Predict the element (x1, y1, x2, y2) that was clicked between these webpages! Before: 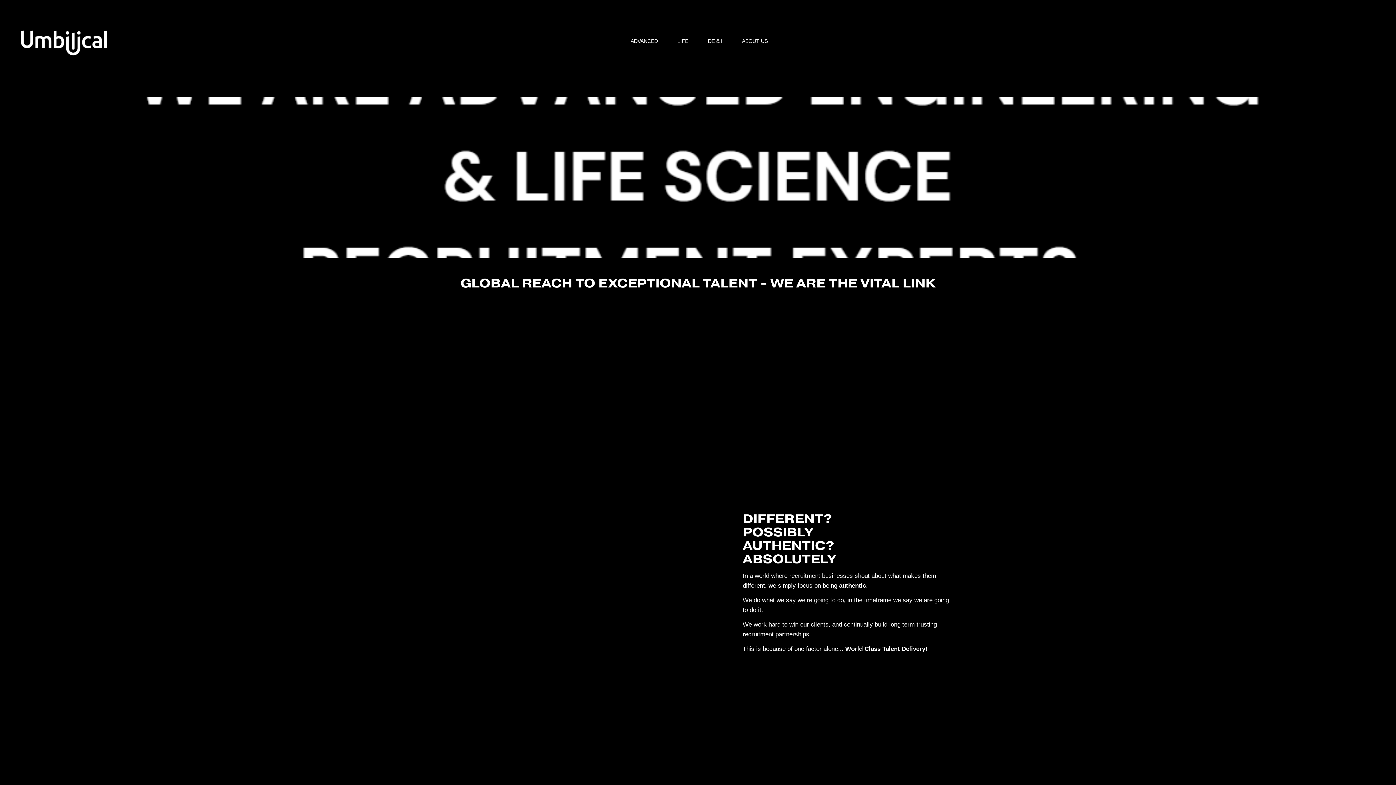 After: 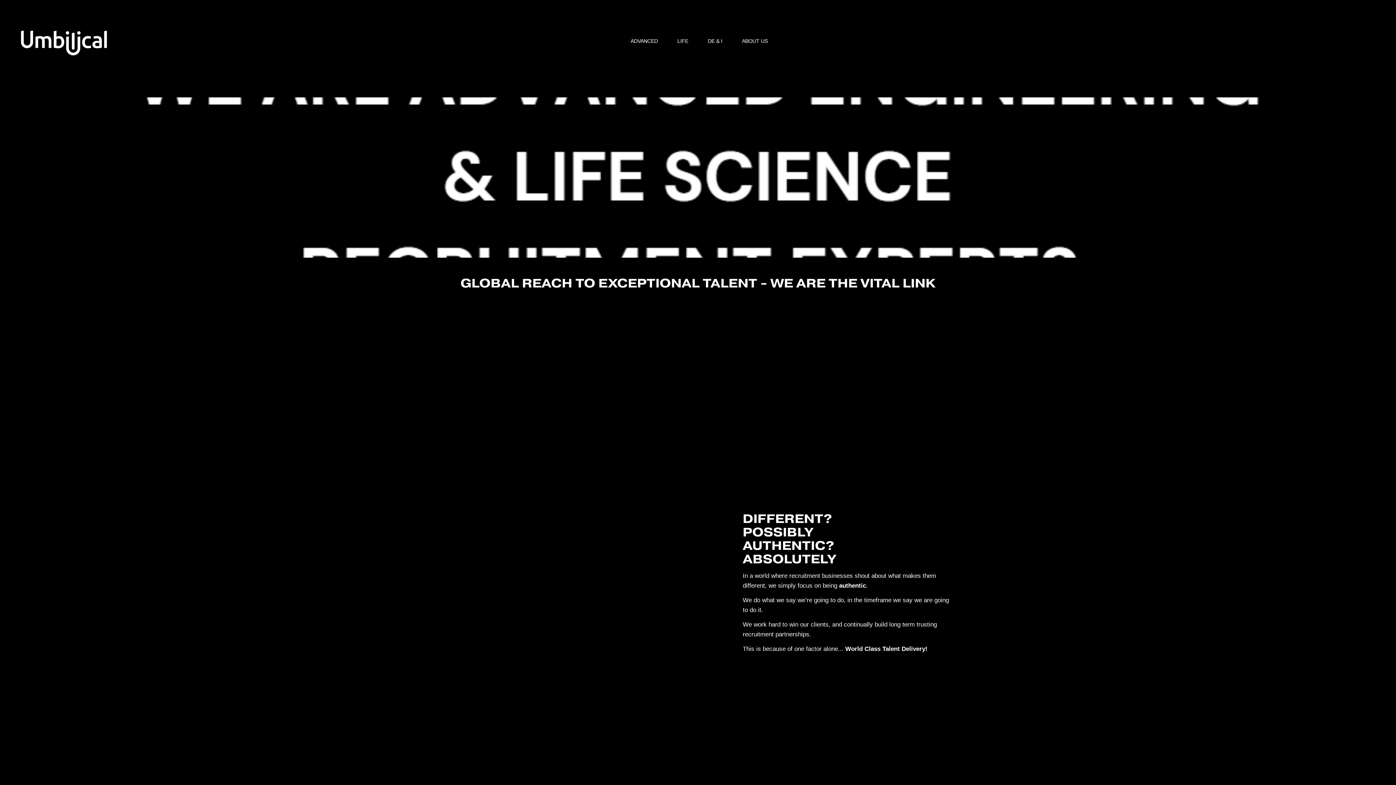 Action: bbox: (0, 19, 123, 62)